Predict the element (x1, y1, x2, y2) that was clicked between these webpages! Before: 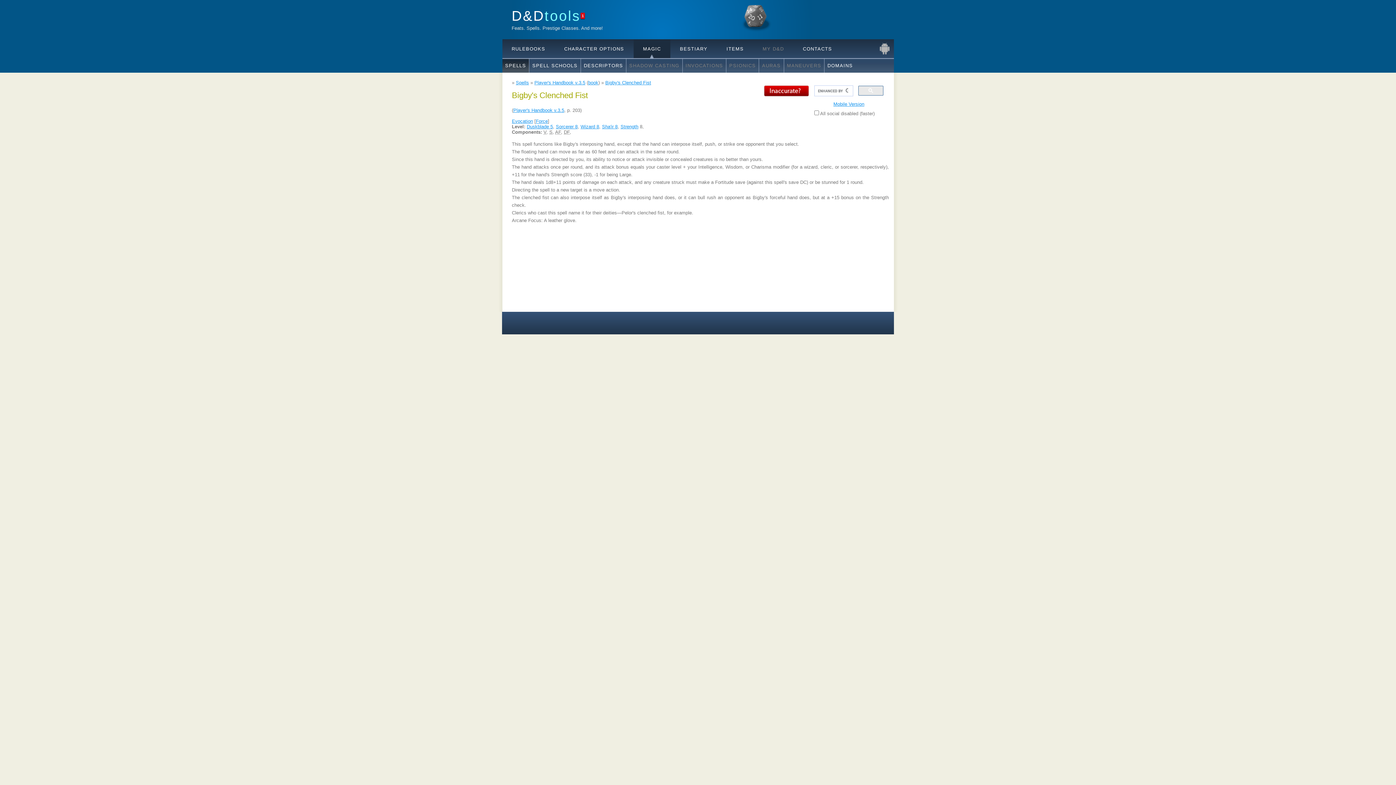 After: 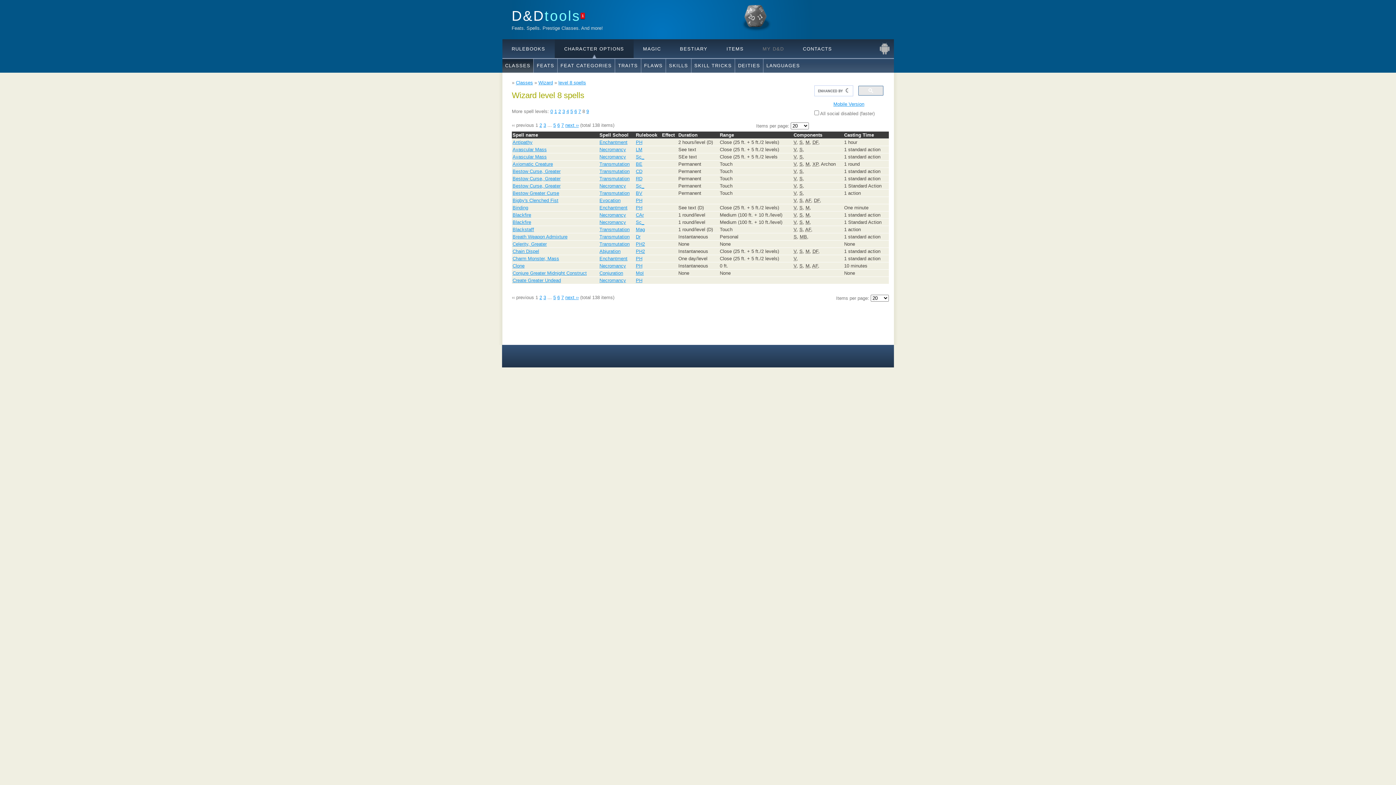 Action: bbox: (580, 124, 599, 129) label: Wizard 8